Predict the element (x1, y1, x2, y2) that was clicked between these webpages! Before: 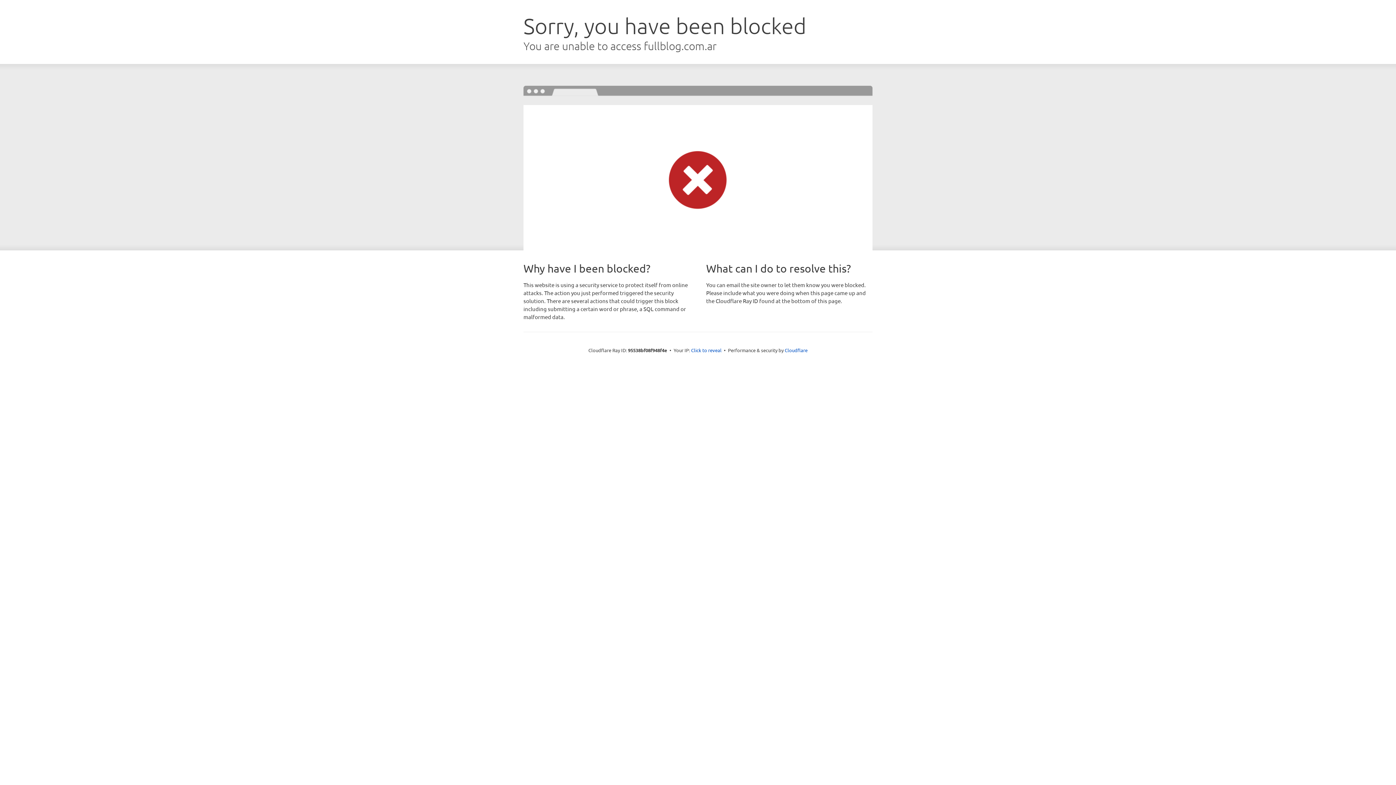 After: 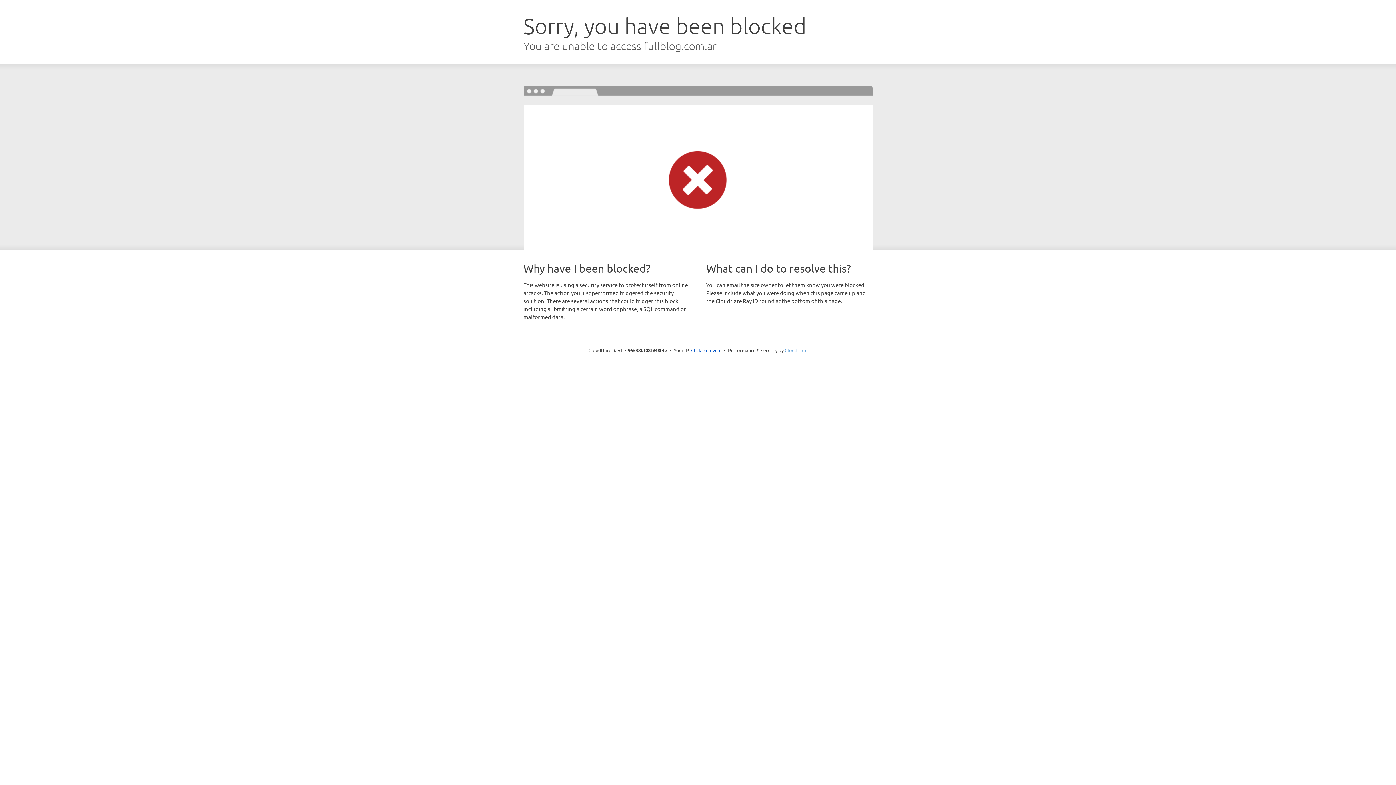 Action: label: Cloudflare bbox: (784, 347, 807, 353)